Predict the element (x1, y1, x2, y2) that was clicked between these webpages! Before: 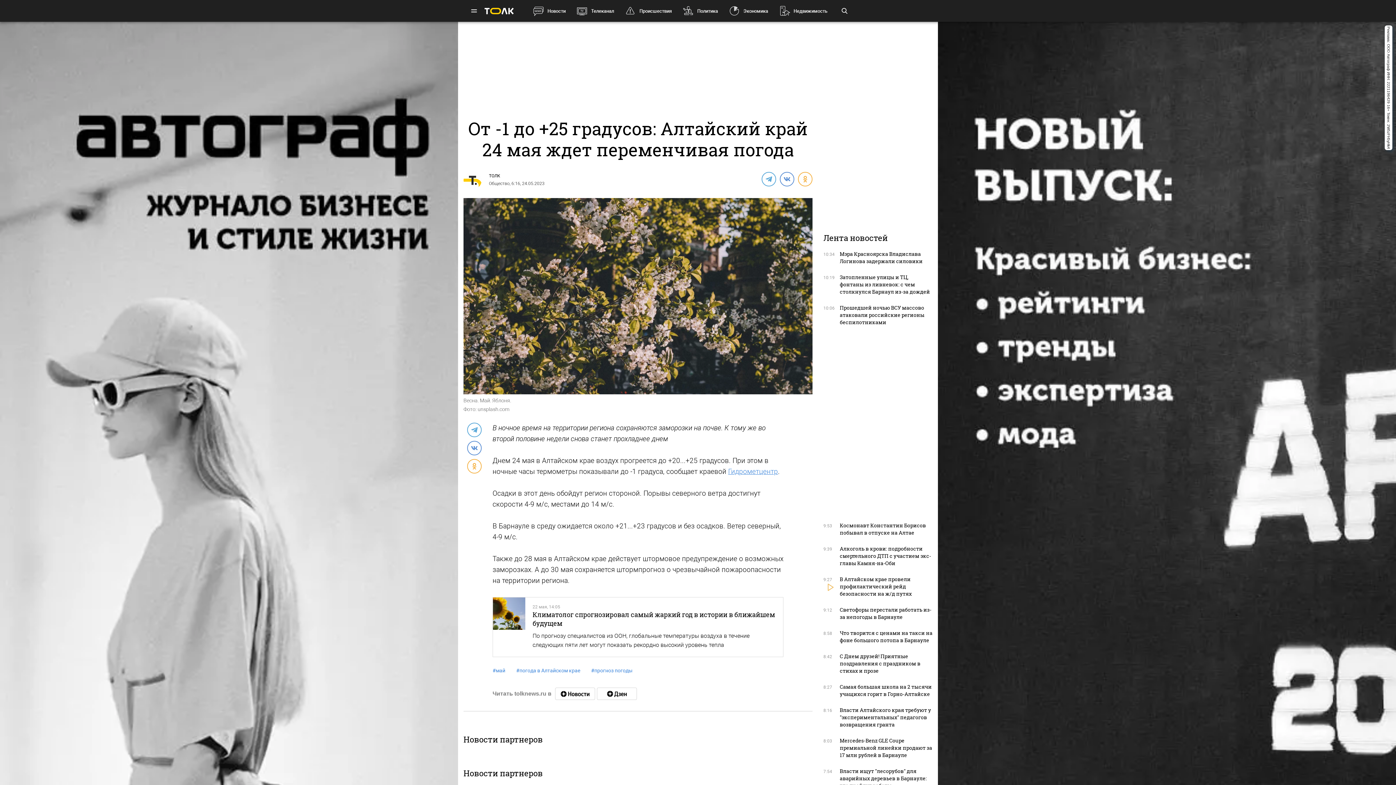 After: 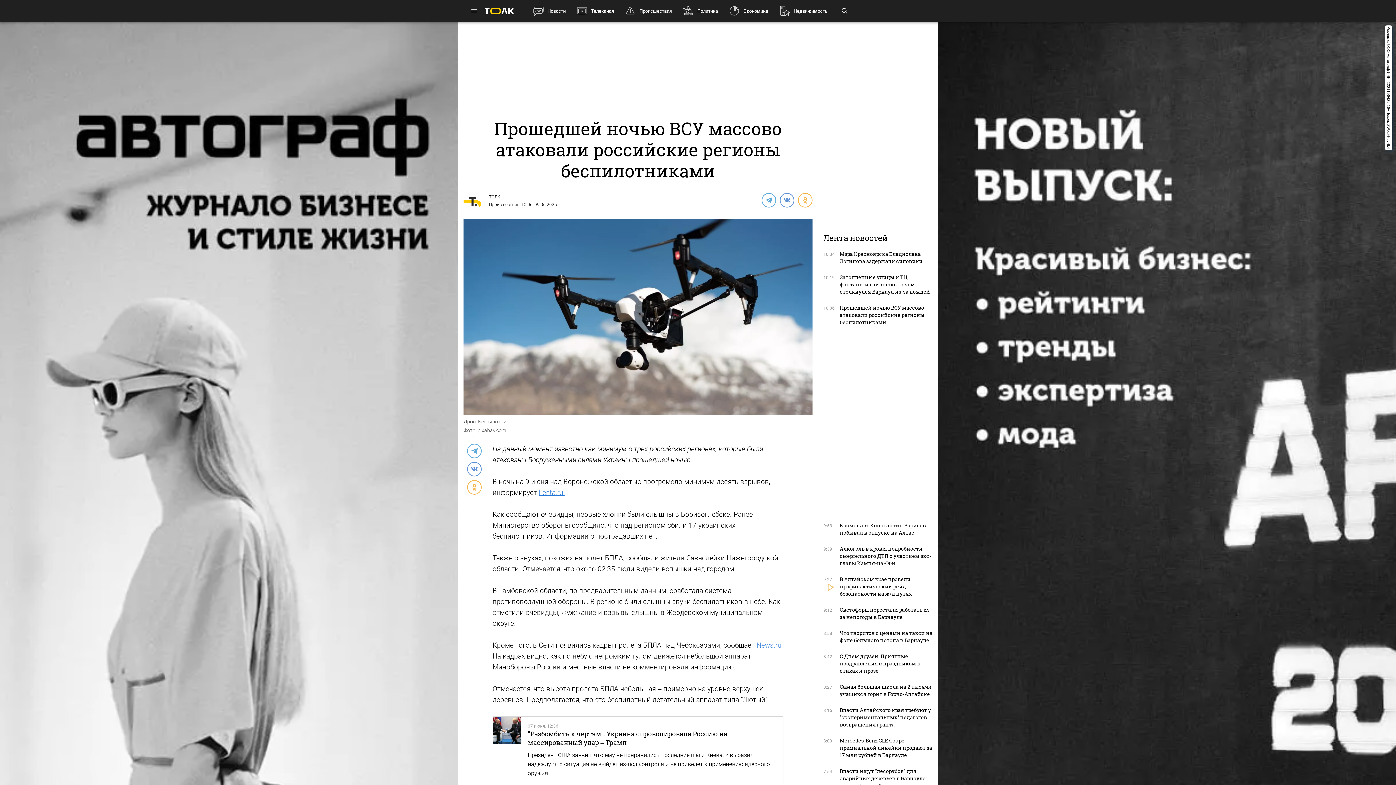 Action: label: Прошедшей ночью ВСУ массово атаковали российские регионы беспилотниками bbox: (840, 304, 924, 325)